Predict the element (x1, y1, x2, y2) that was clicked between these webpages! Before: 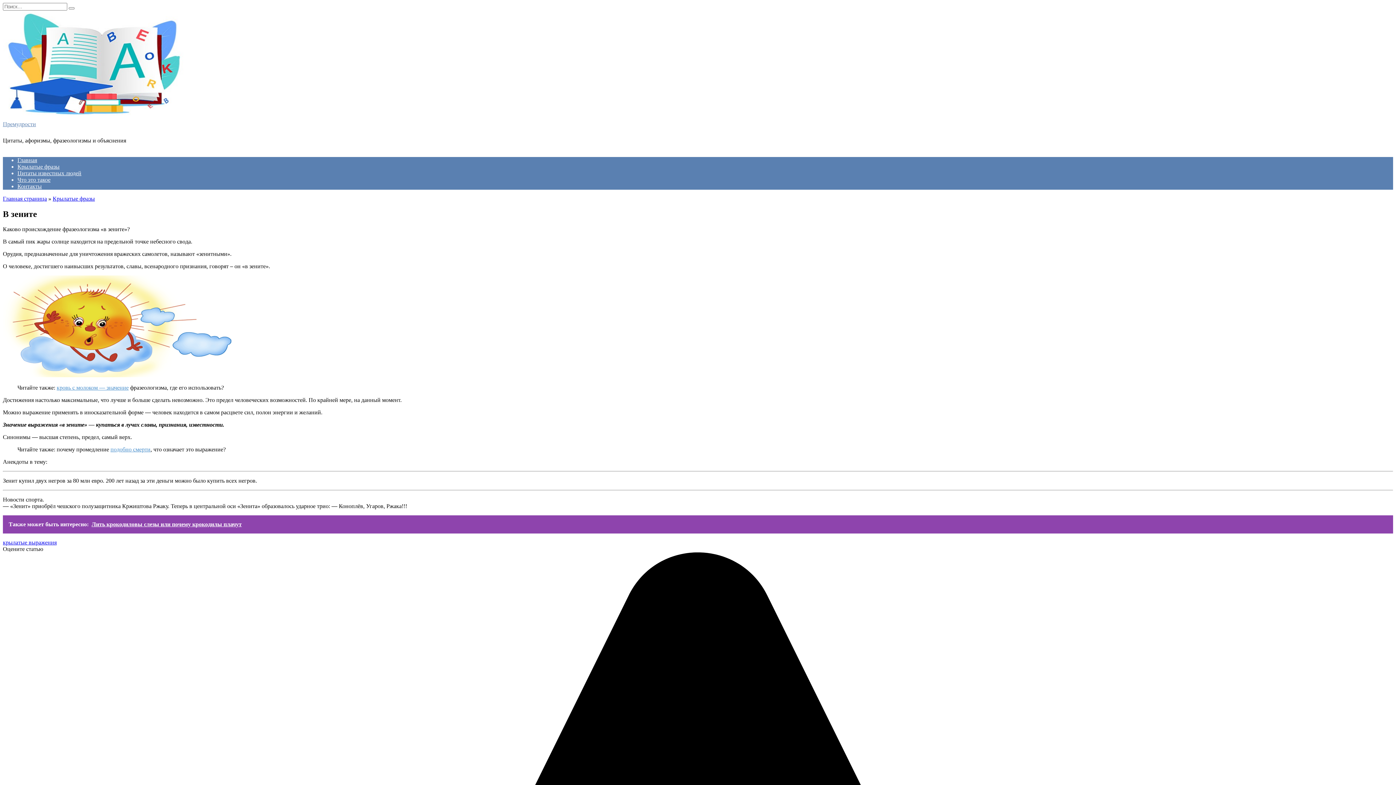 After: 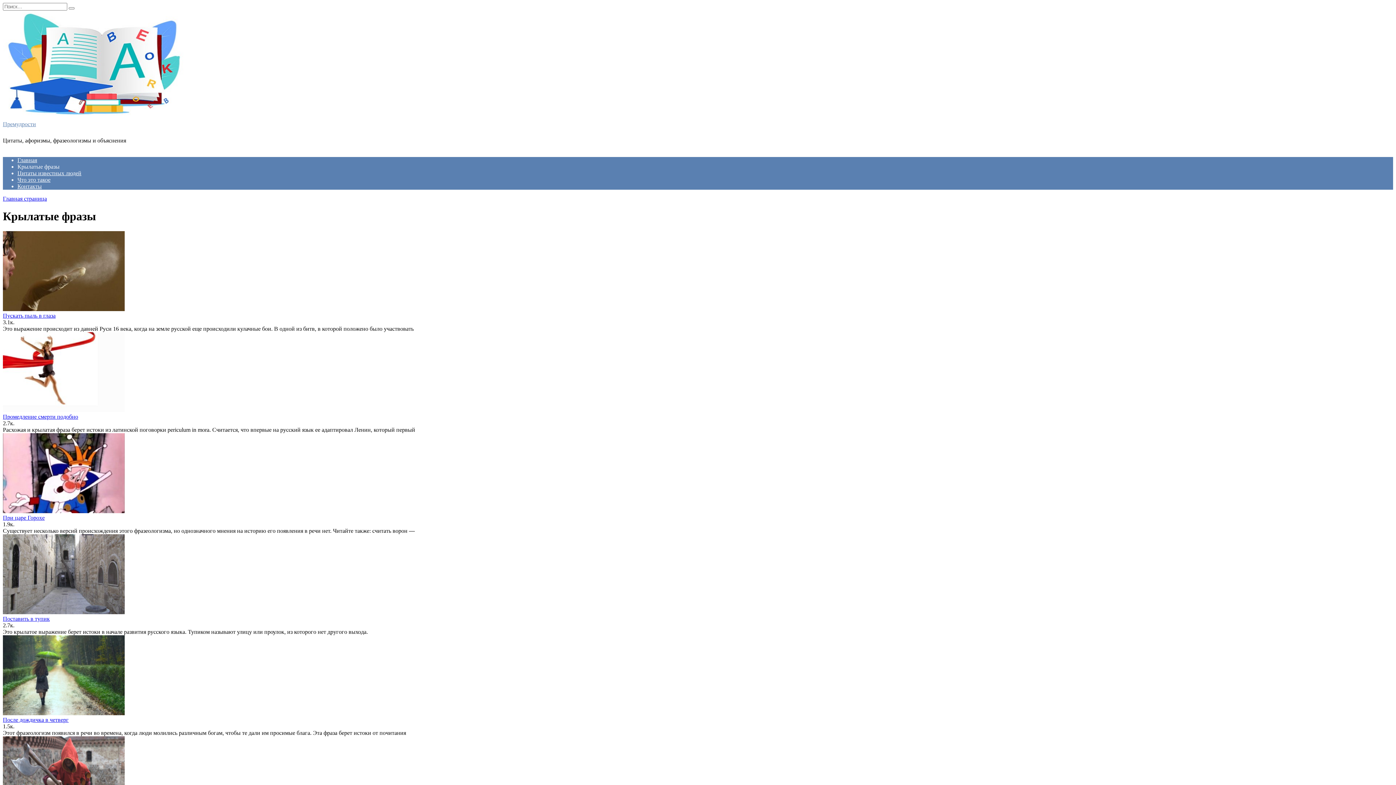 Action: bbox: (17, 163, 59, 169) label: Крылатые фразы